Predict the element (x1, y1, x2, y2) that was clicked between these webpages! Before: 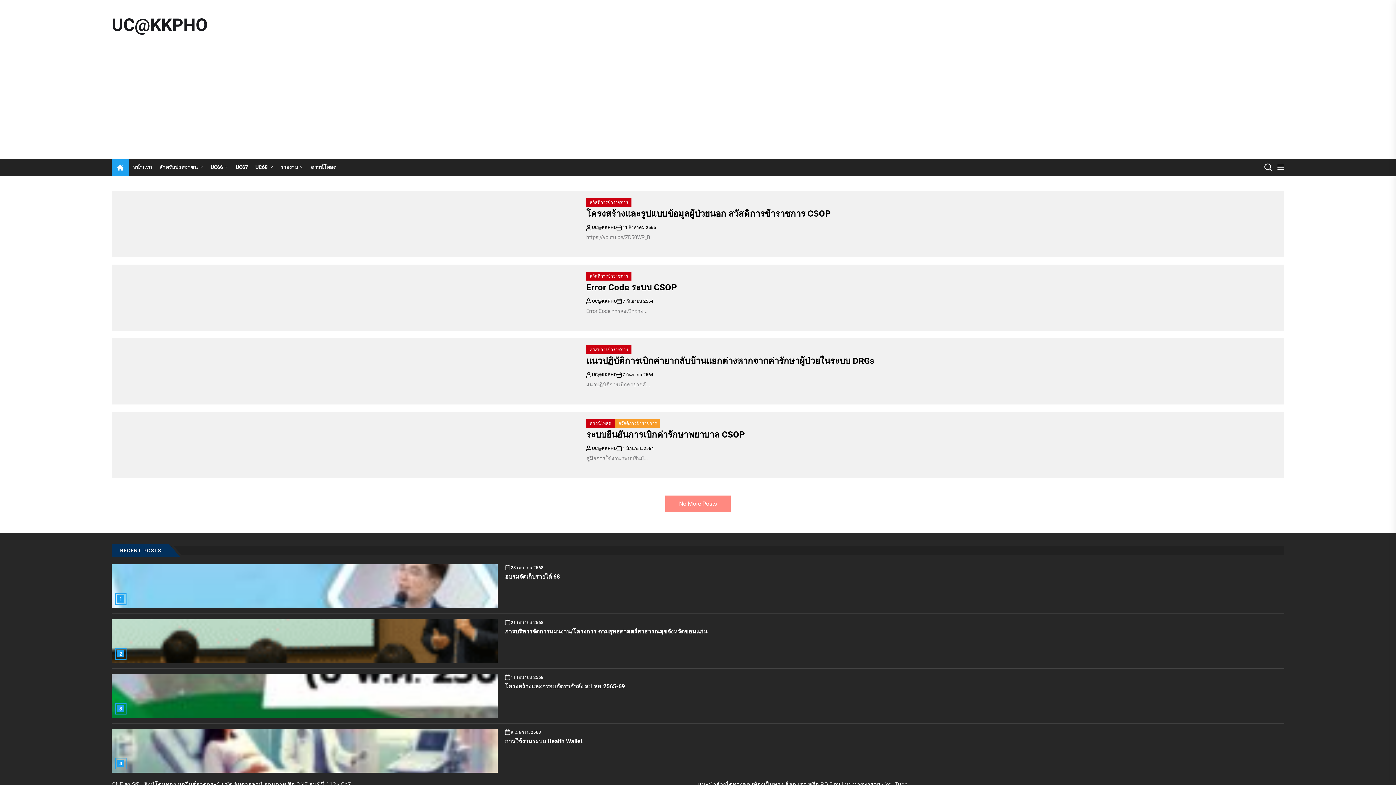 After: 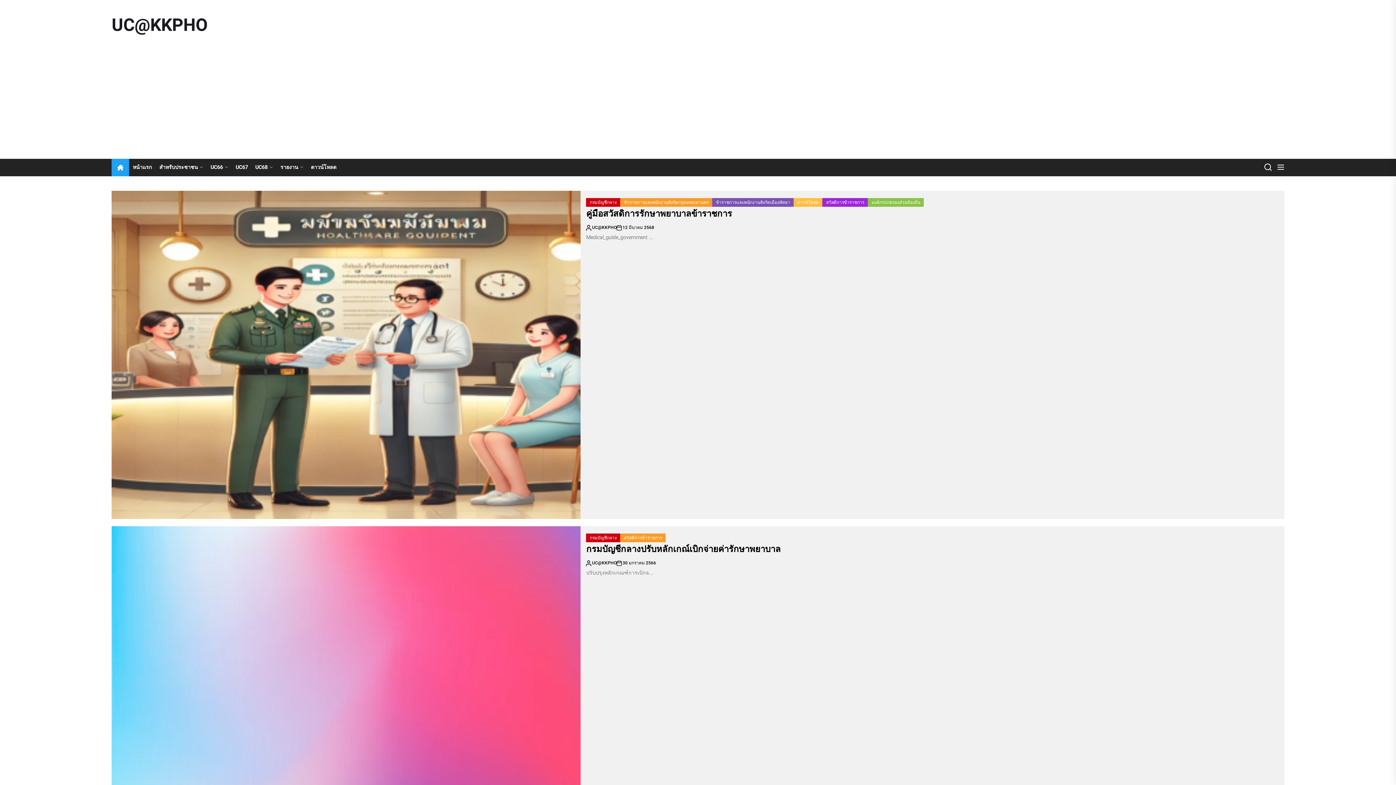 Action: label: สวัสดิการข้าราชการ bbox: (615, 419, 660, 427)